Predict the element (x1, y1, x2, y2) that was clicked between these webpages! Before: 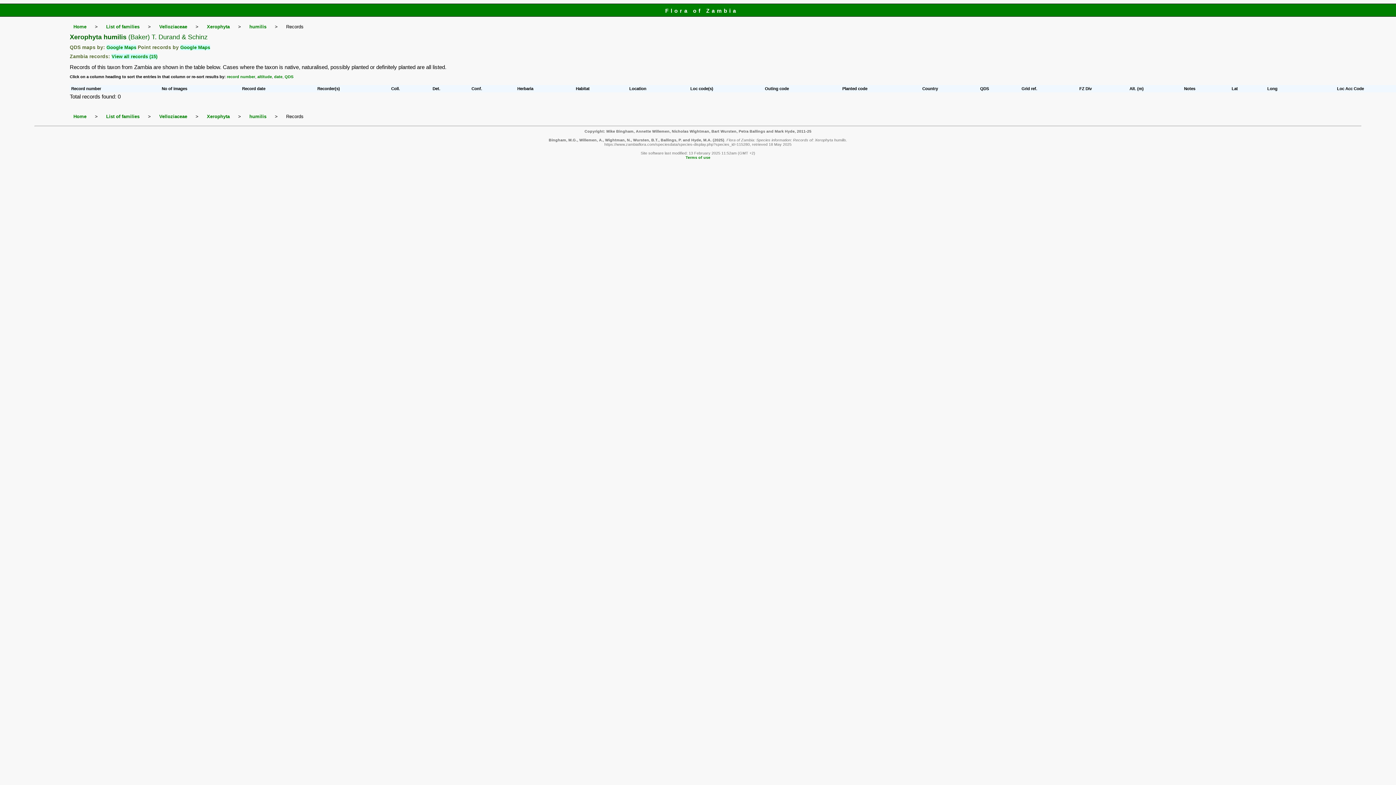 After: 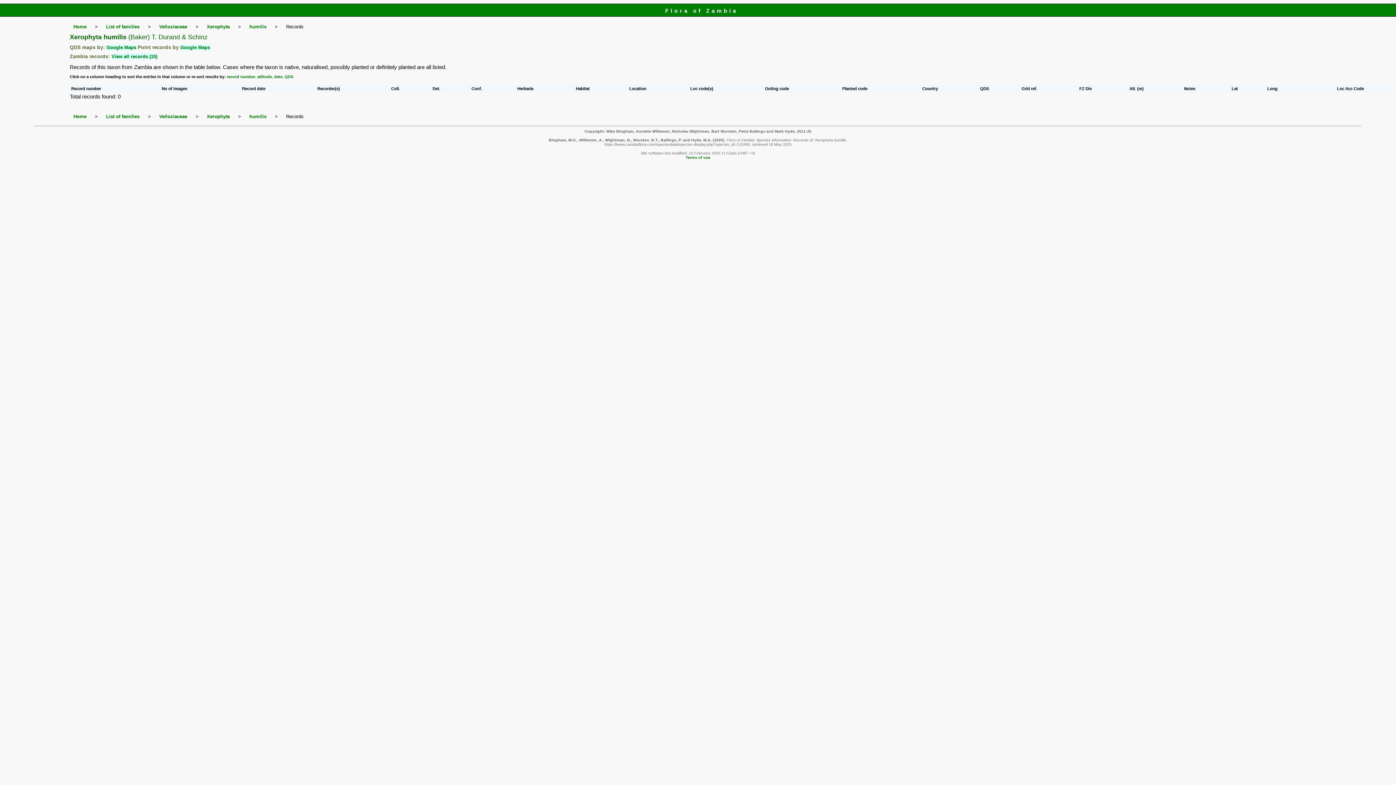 Action: label: Conf.    bbox: (471, 86, 511, 90)